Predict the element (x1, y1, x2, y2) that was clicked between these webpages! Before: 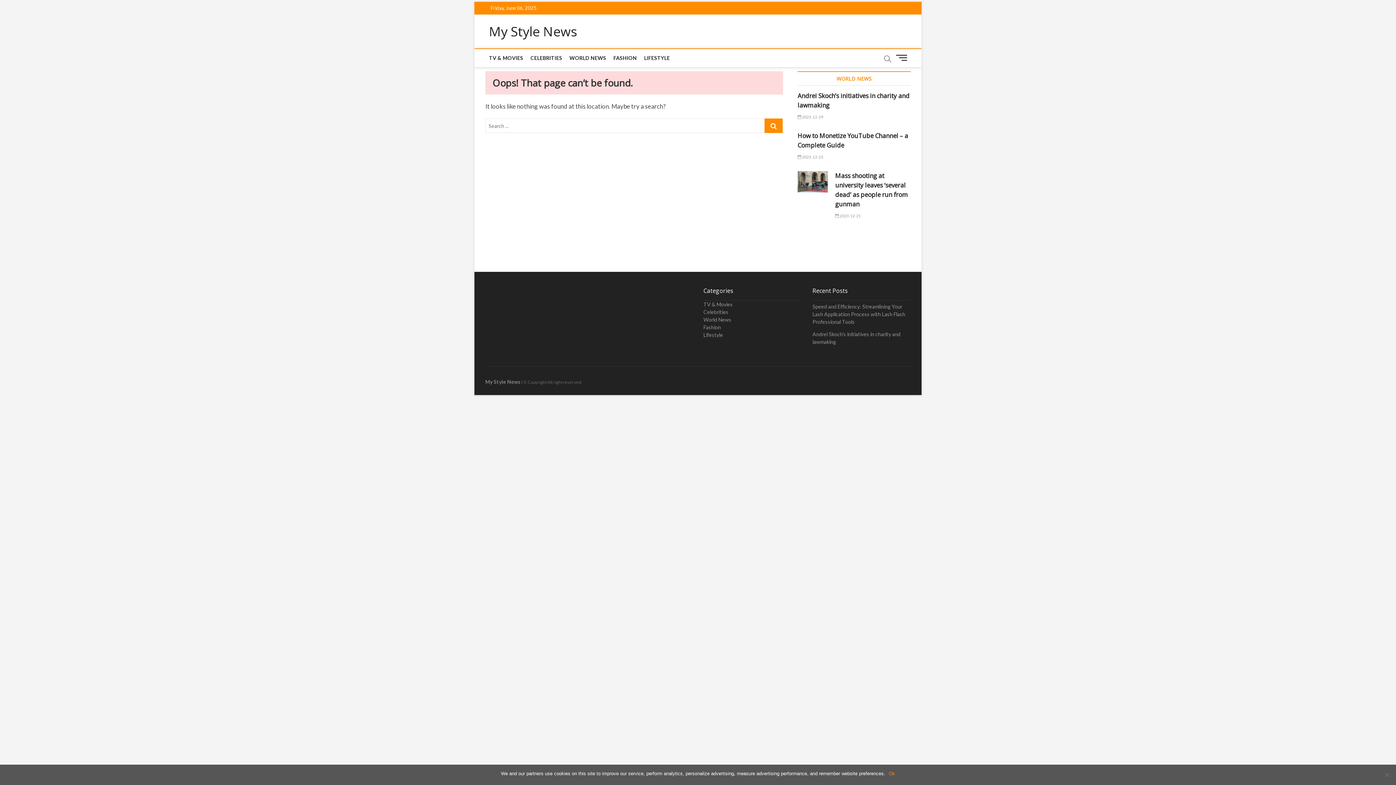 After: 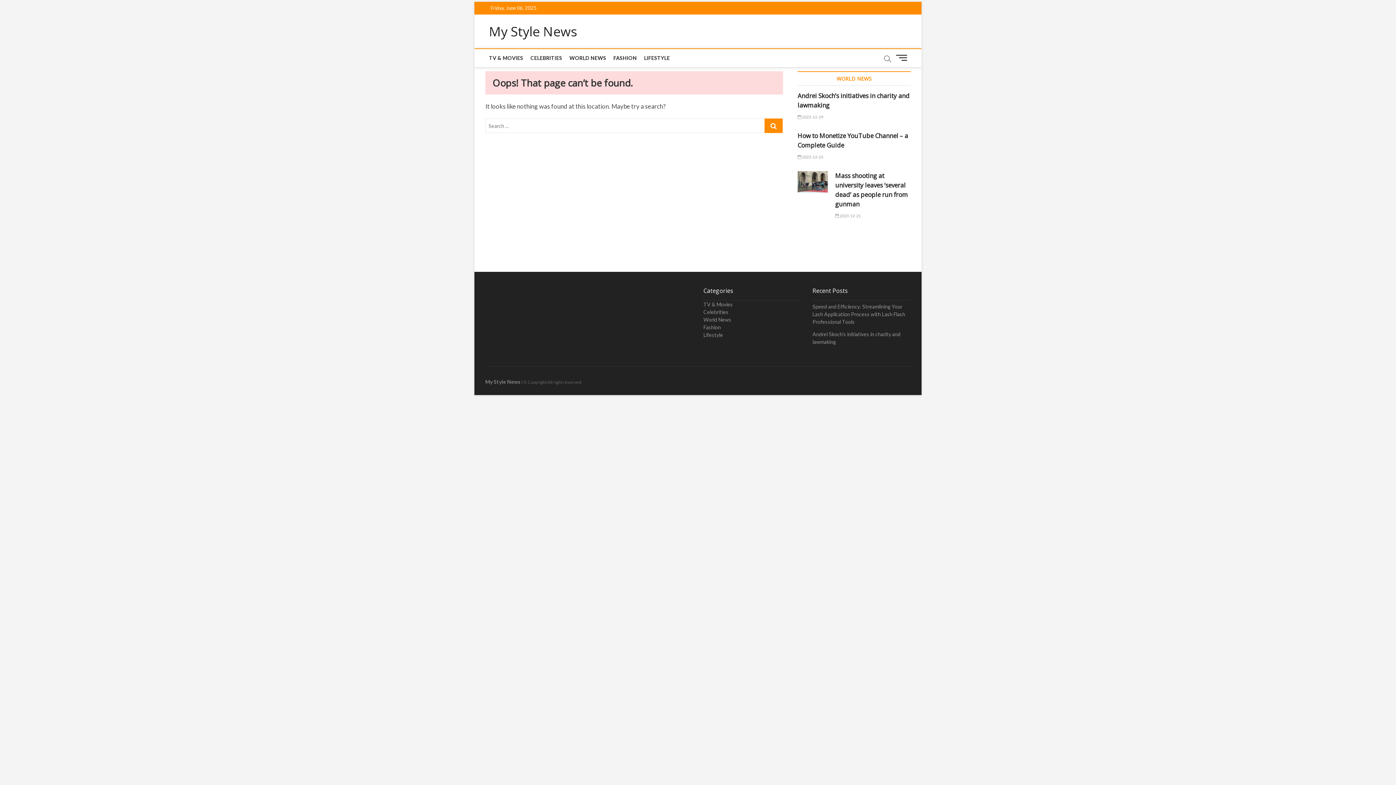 Action: label: Ok bbox: (889, 770, 895, 777)